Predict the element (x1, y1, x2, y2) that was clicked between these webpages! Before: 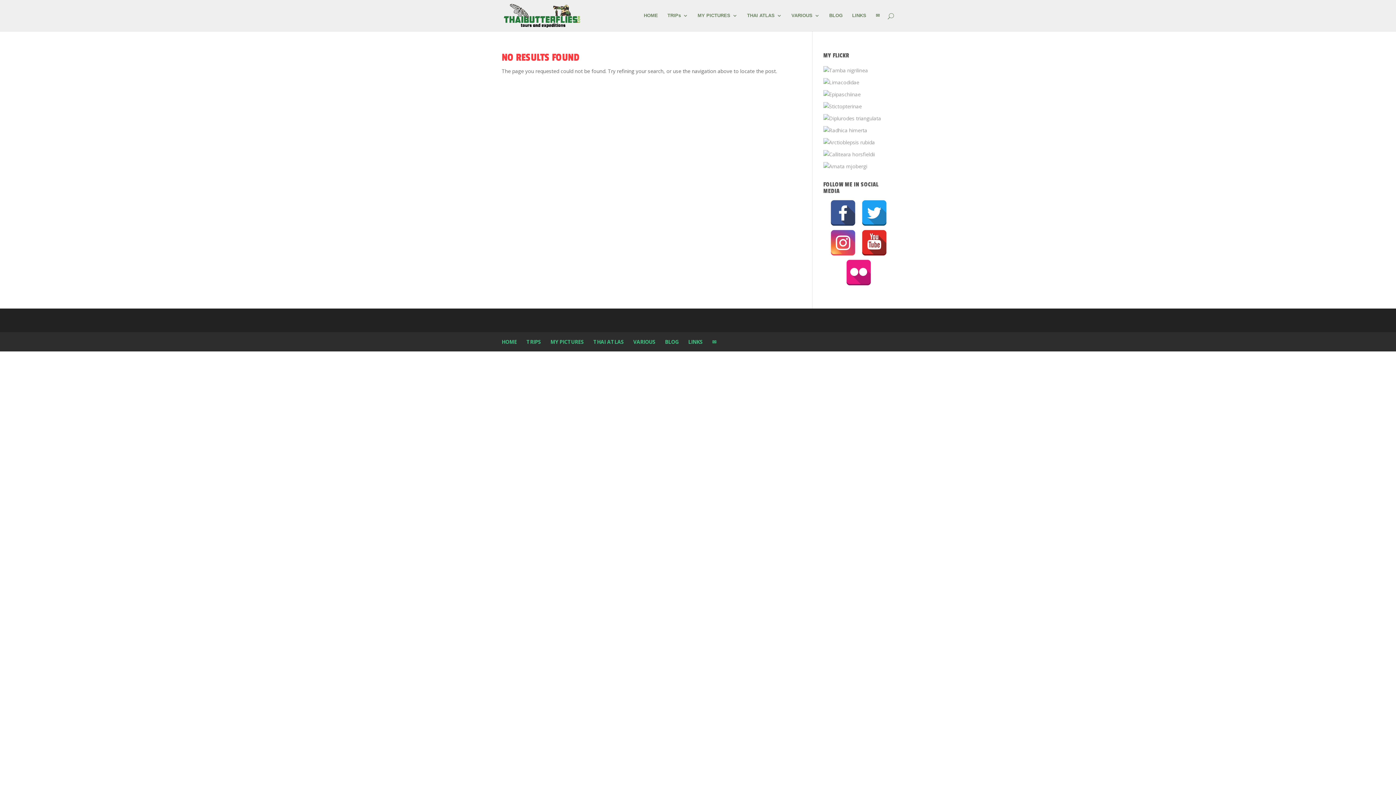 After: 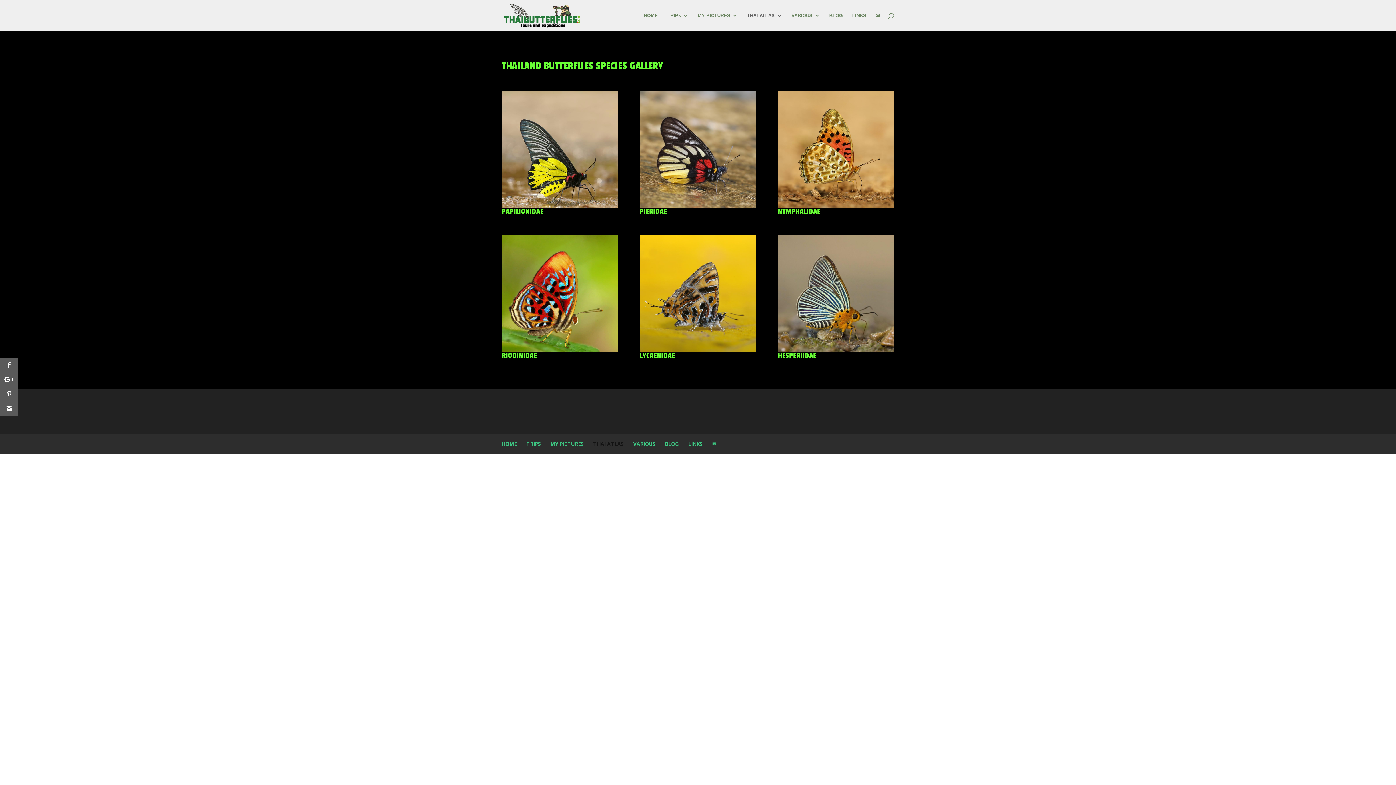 Action: bbox: (747, 13, 782, 31) label: THAI ATLAS